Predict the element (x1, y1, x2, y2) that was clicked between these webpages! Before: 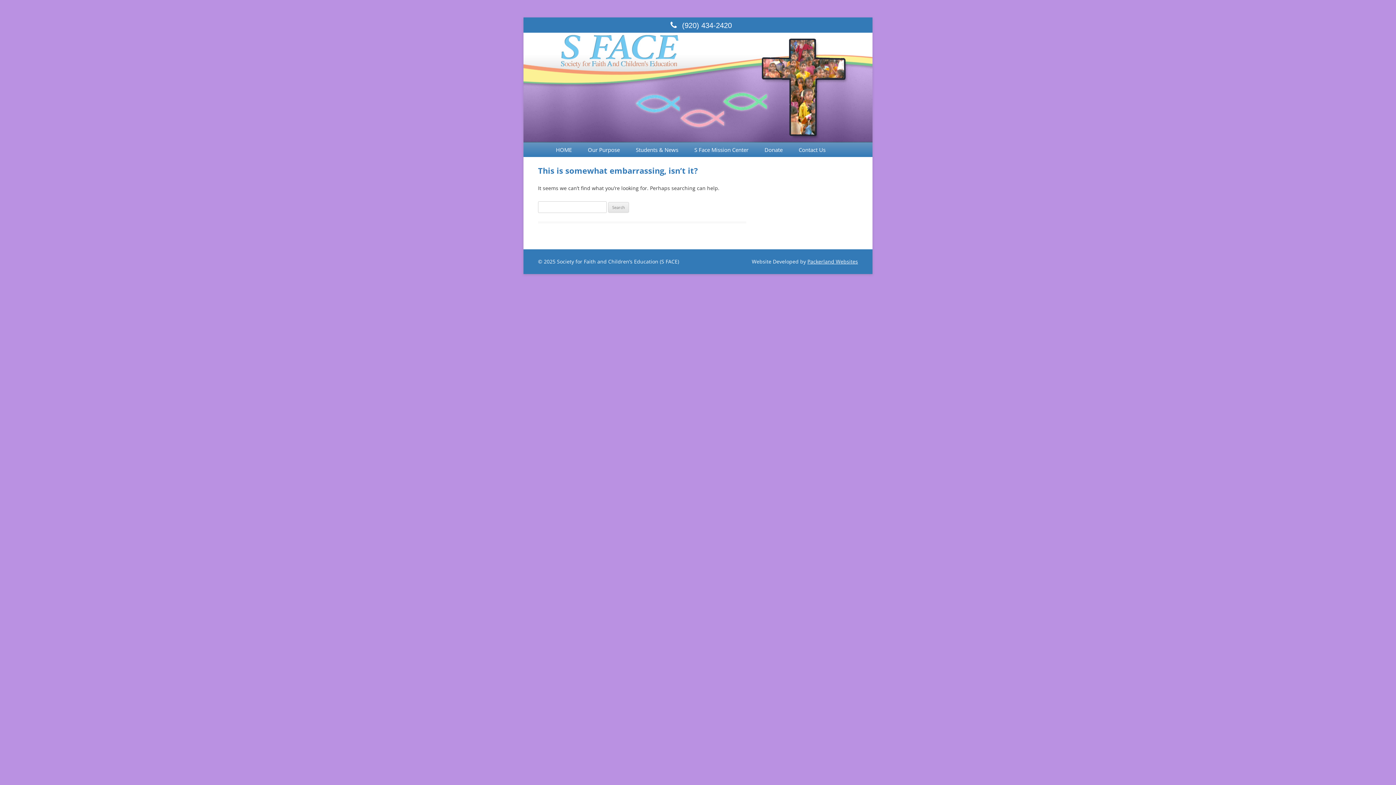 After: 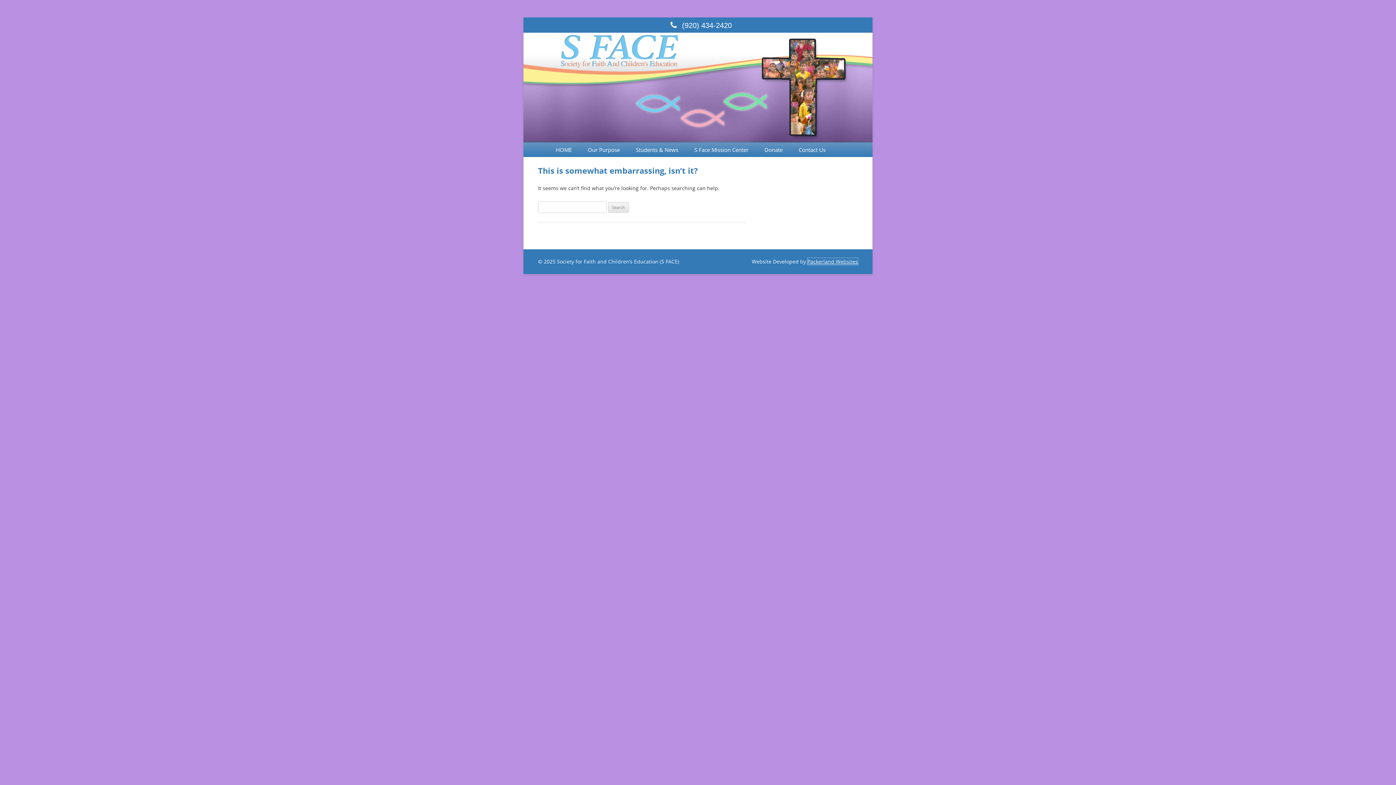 Action: label: Packerland Websites bbox: (807, 258, 858, 265)